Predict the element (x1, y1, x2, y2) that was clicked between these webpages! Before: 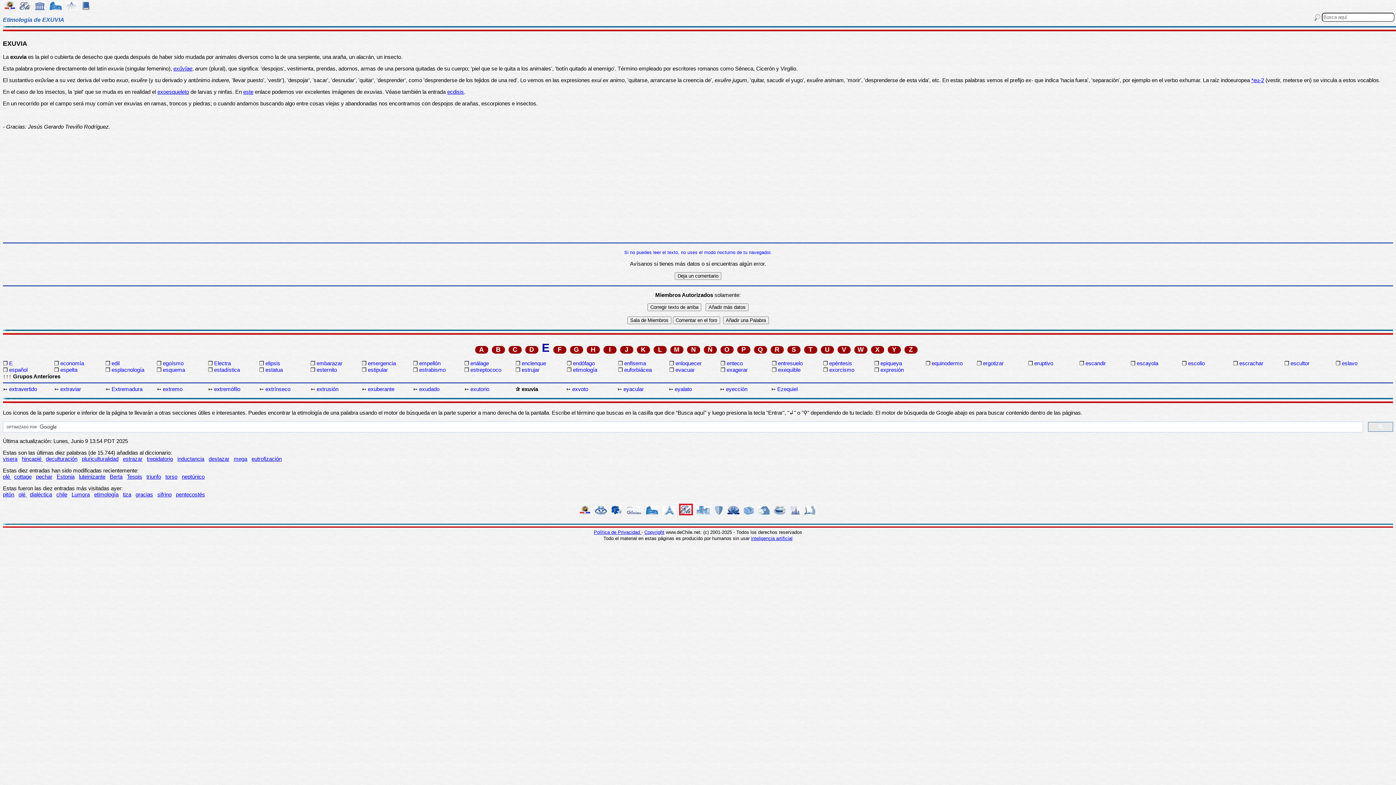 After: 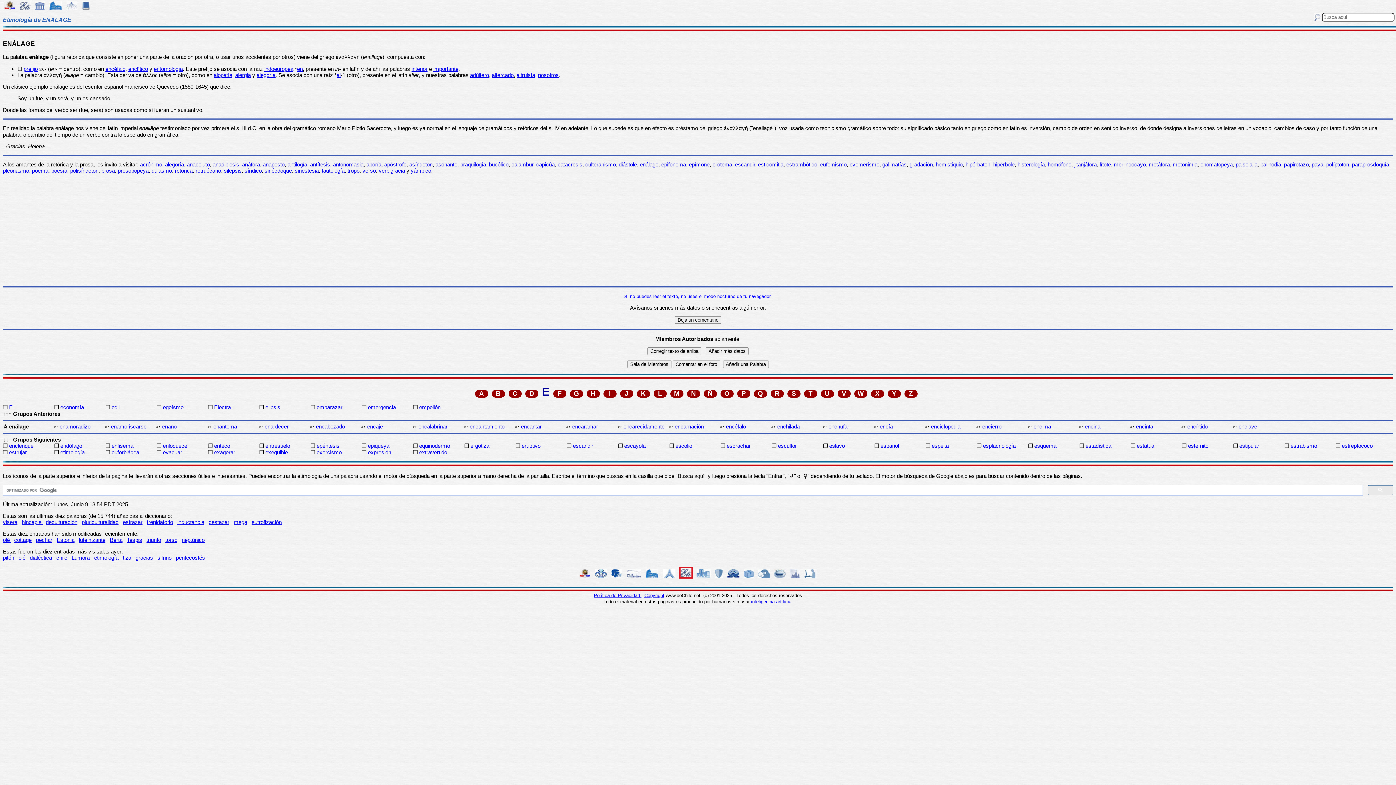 Action: bbox: (470, 360, 514, 366) label: enálage